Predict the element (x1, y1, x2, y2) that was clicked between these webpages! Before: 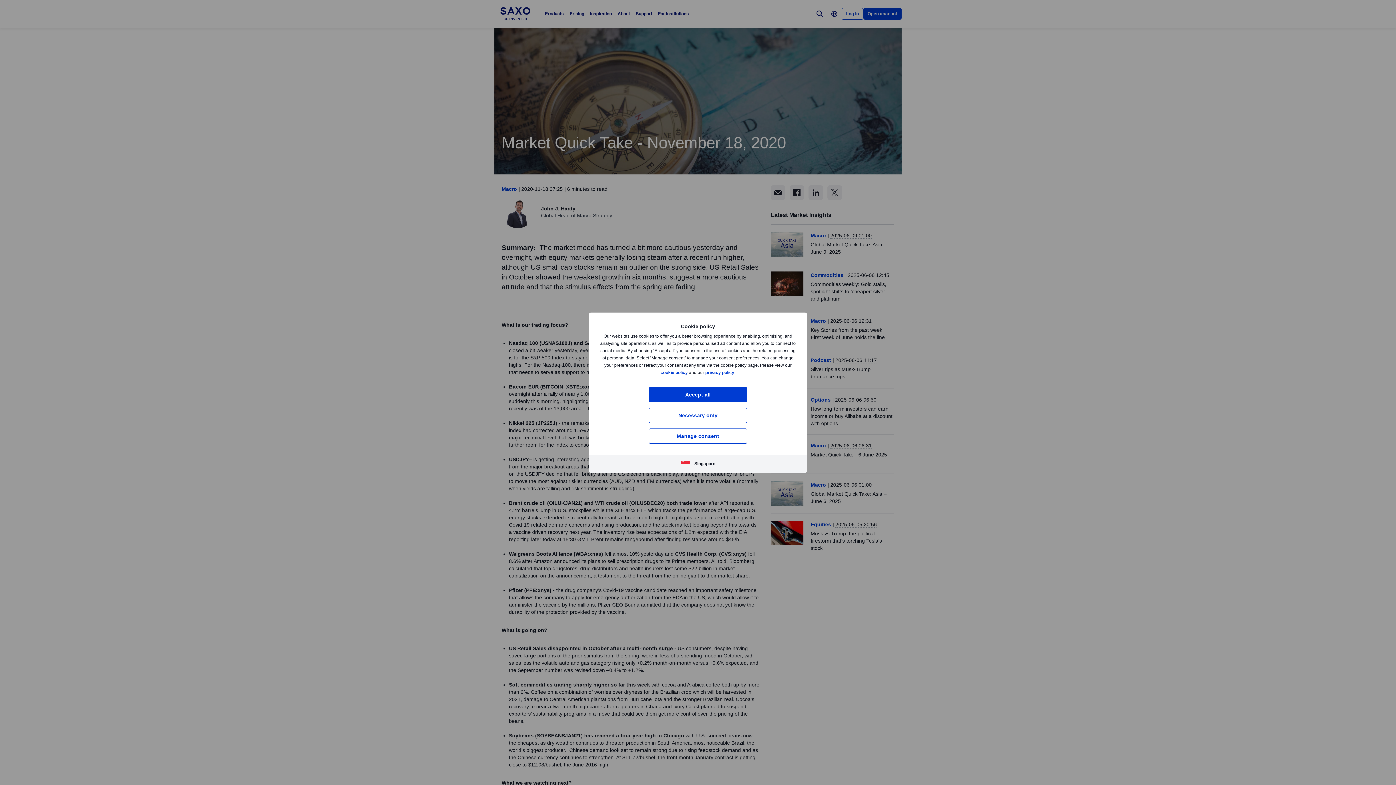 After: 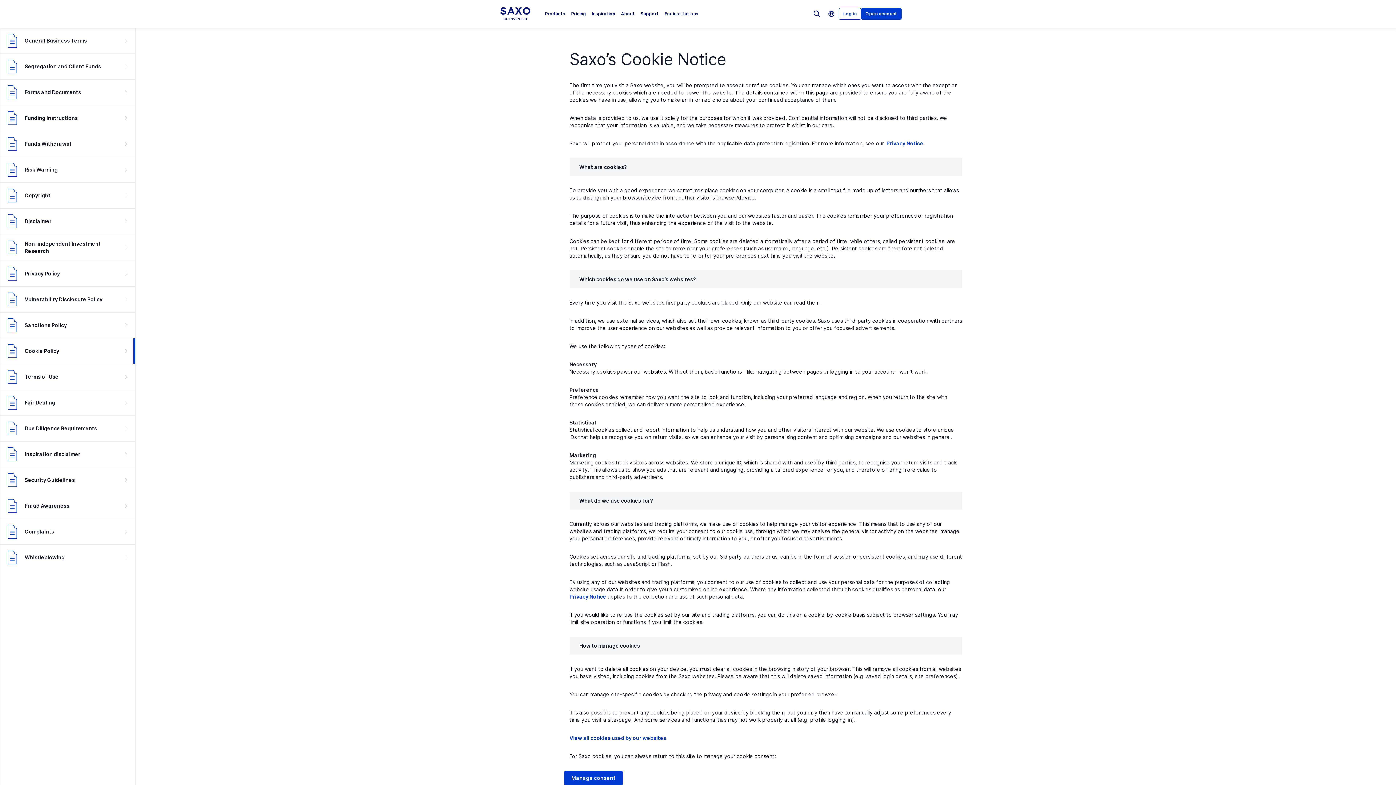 Action: bbox: (660, 370, 688, 375) label: cookie policy